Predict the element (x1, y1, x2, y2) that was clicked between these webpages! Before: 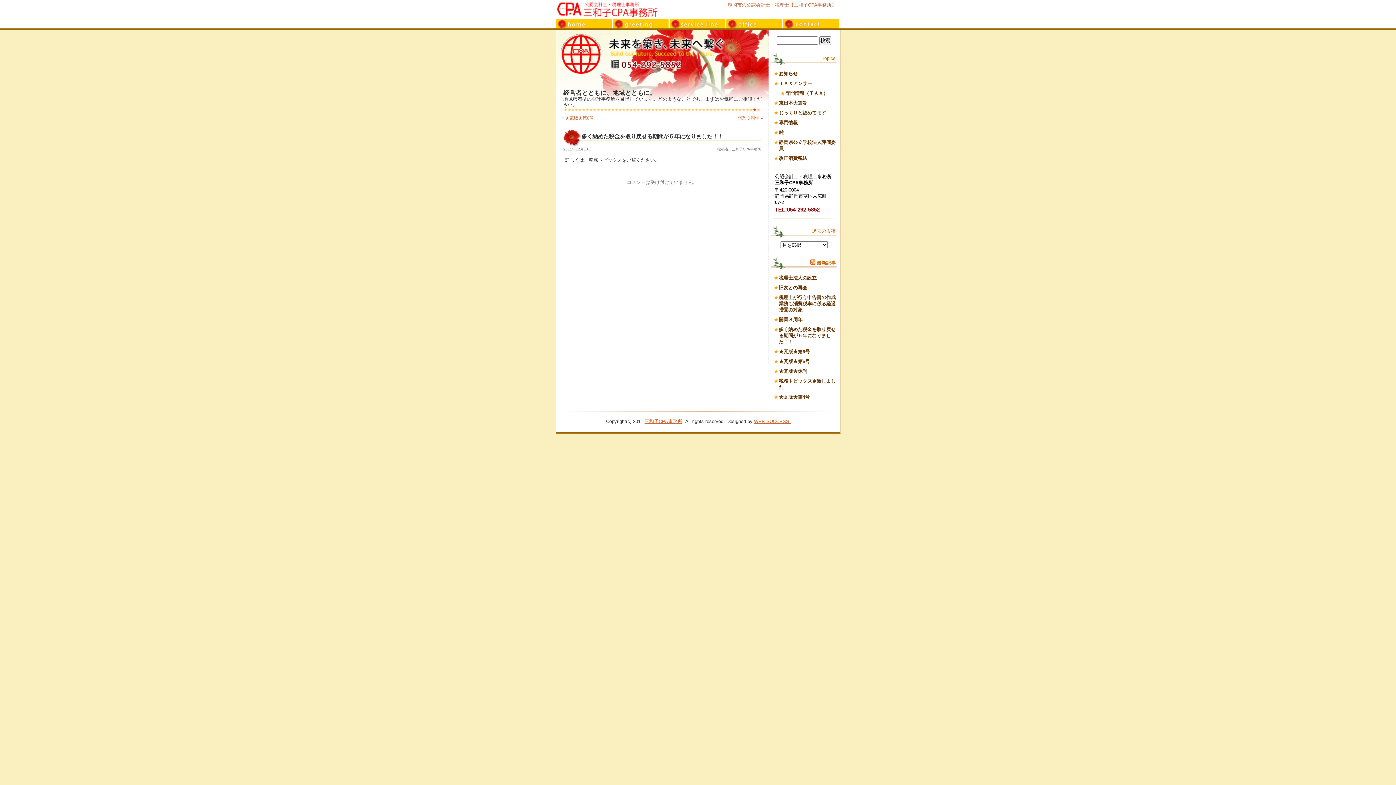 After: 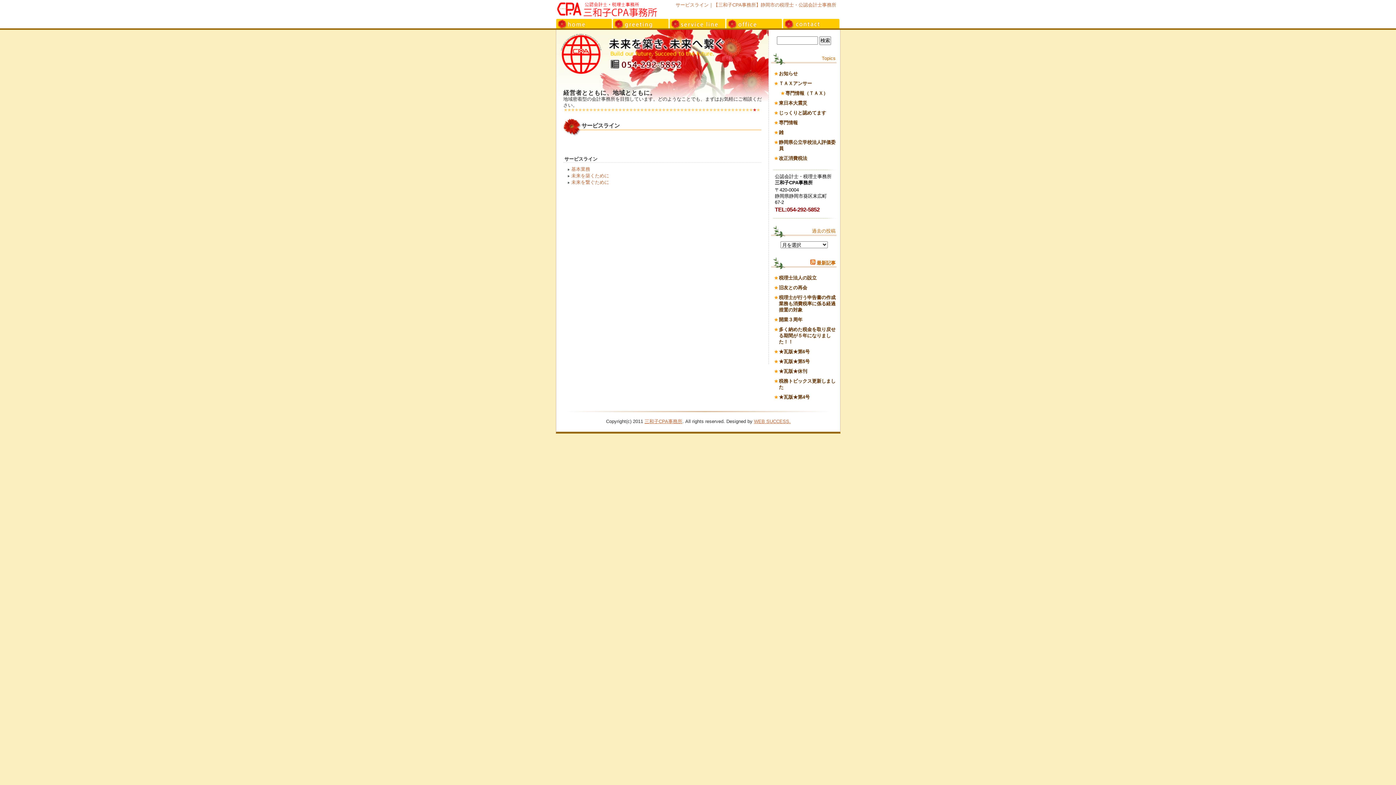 Action: bbox: (669, 18, 726, 29) label: service line